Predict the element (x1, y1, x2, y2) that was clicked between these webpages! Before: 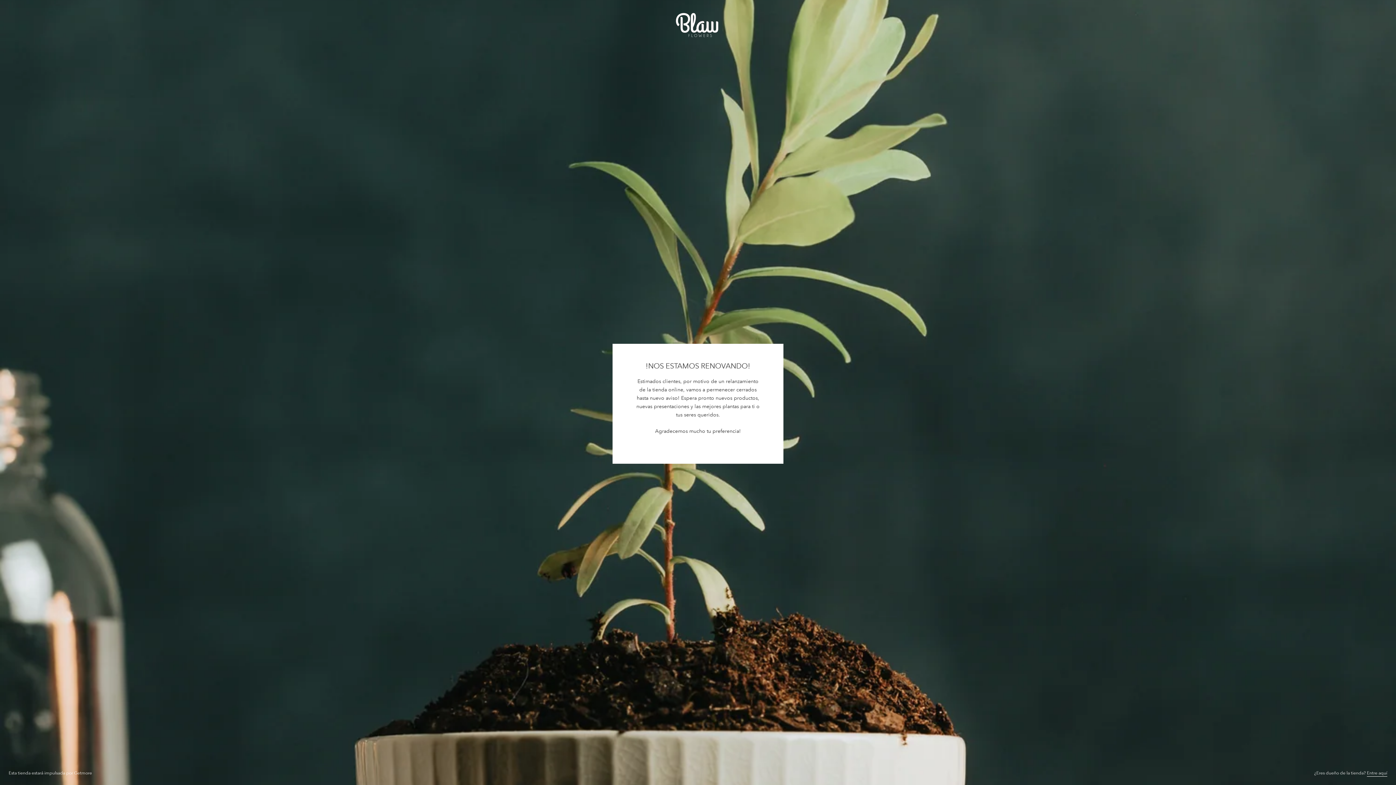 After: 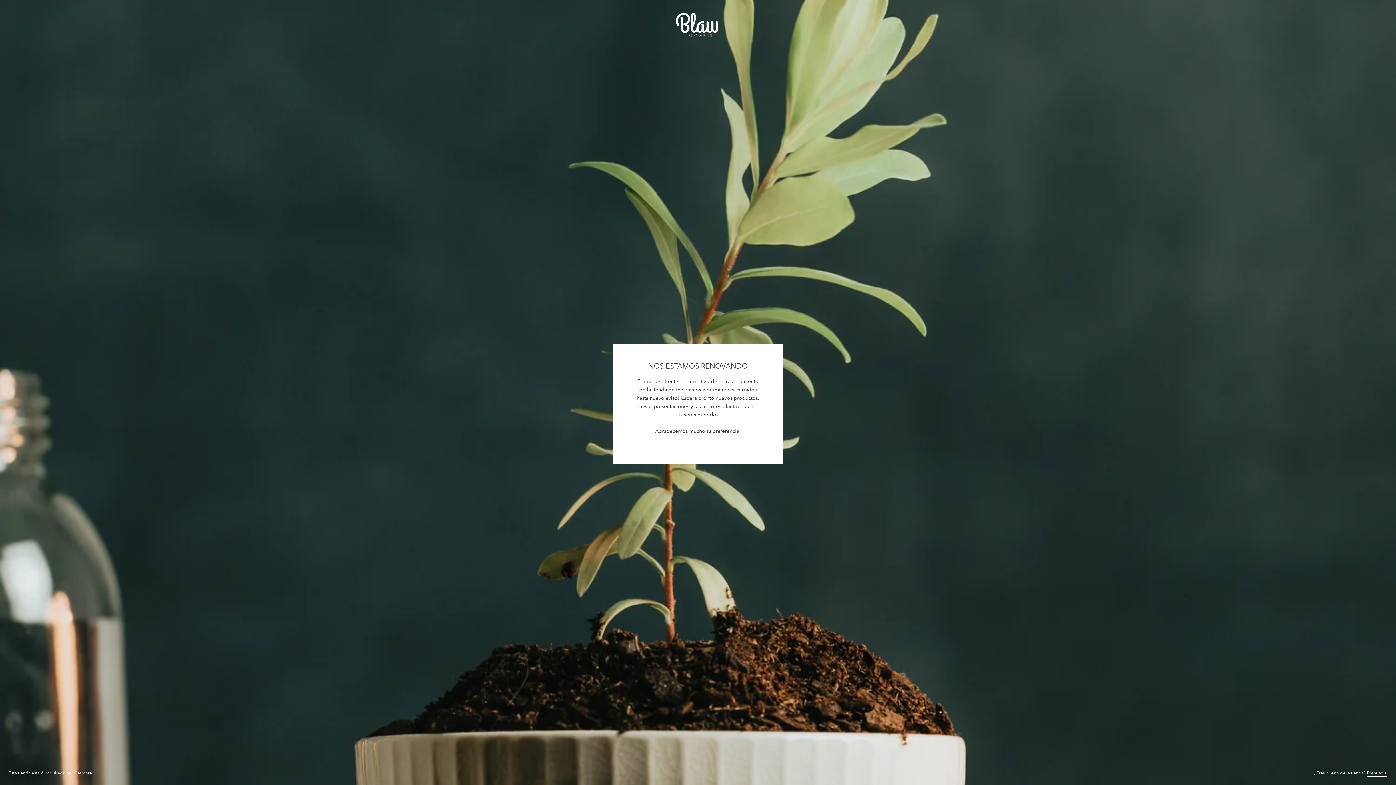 Action: bbox: (8, 8, 1387, 41)